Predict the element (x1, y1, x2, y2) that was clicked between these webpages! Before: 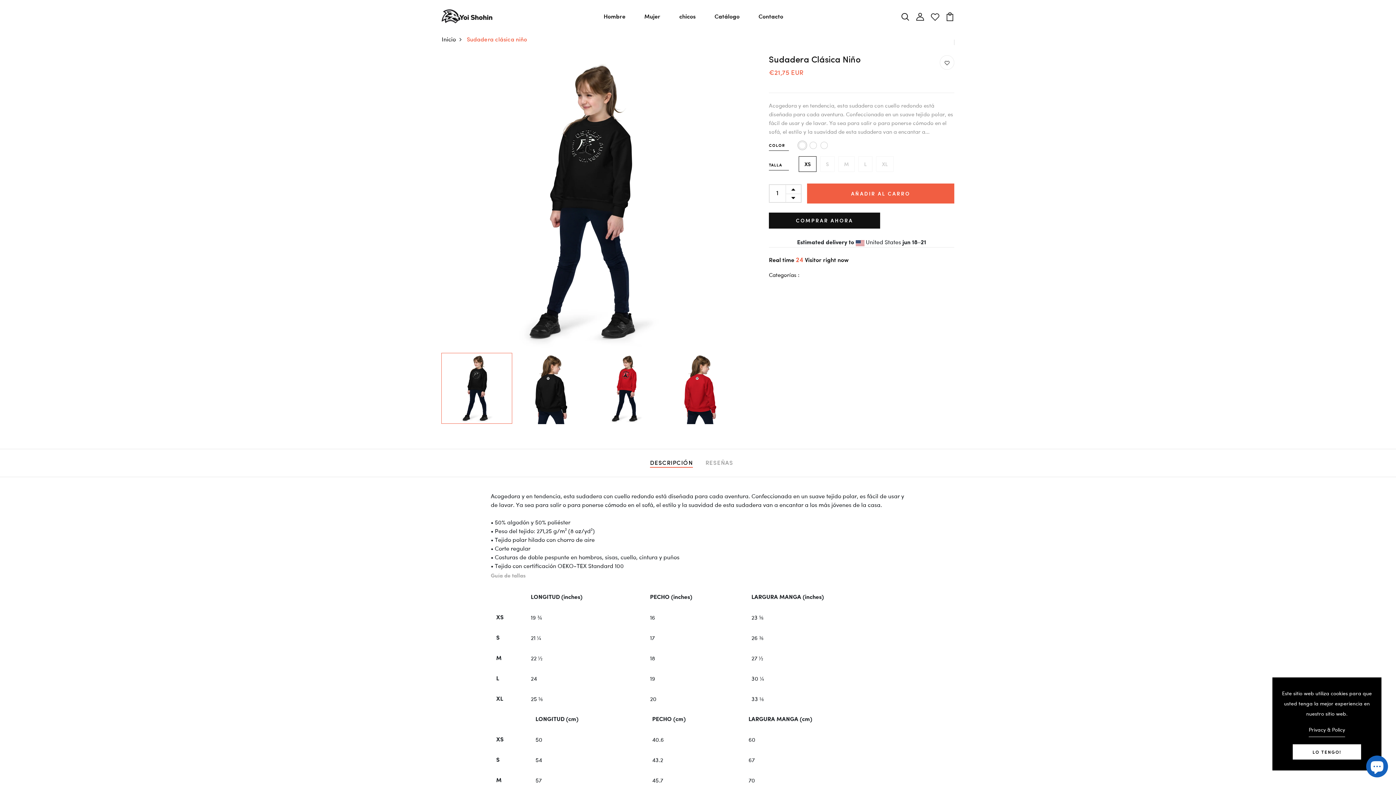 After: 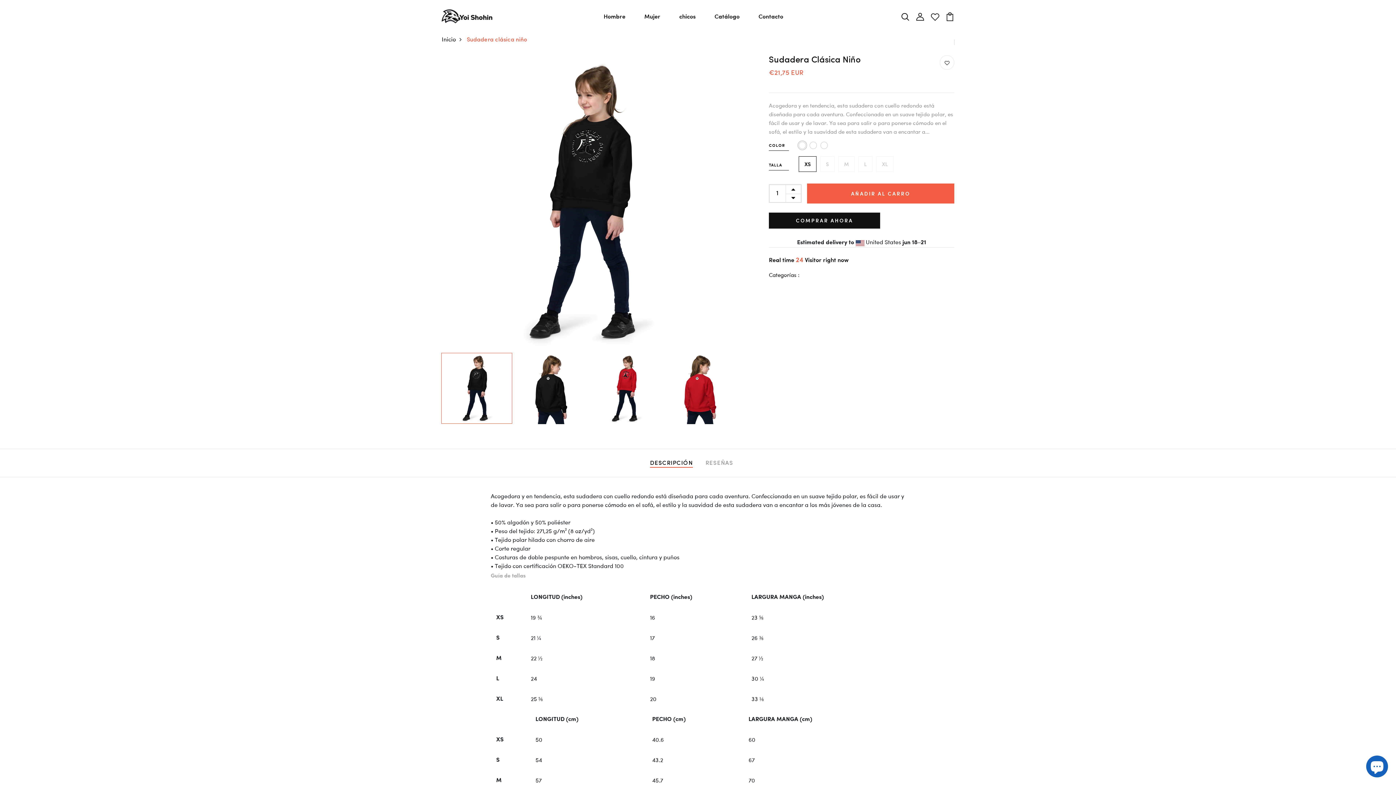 Action: bbox: (1293, 744, 1361, 760) label: LO TENGO!